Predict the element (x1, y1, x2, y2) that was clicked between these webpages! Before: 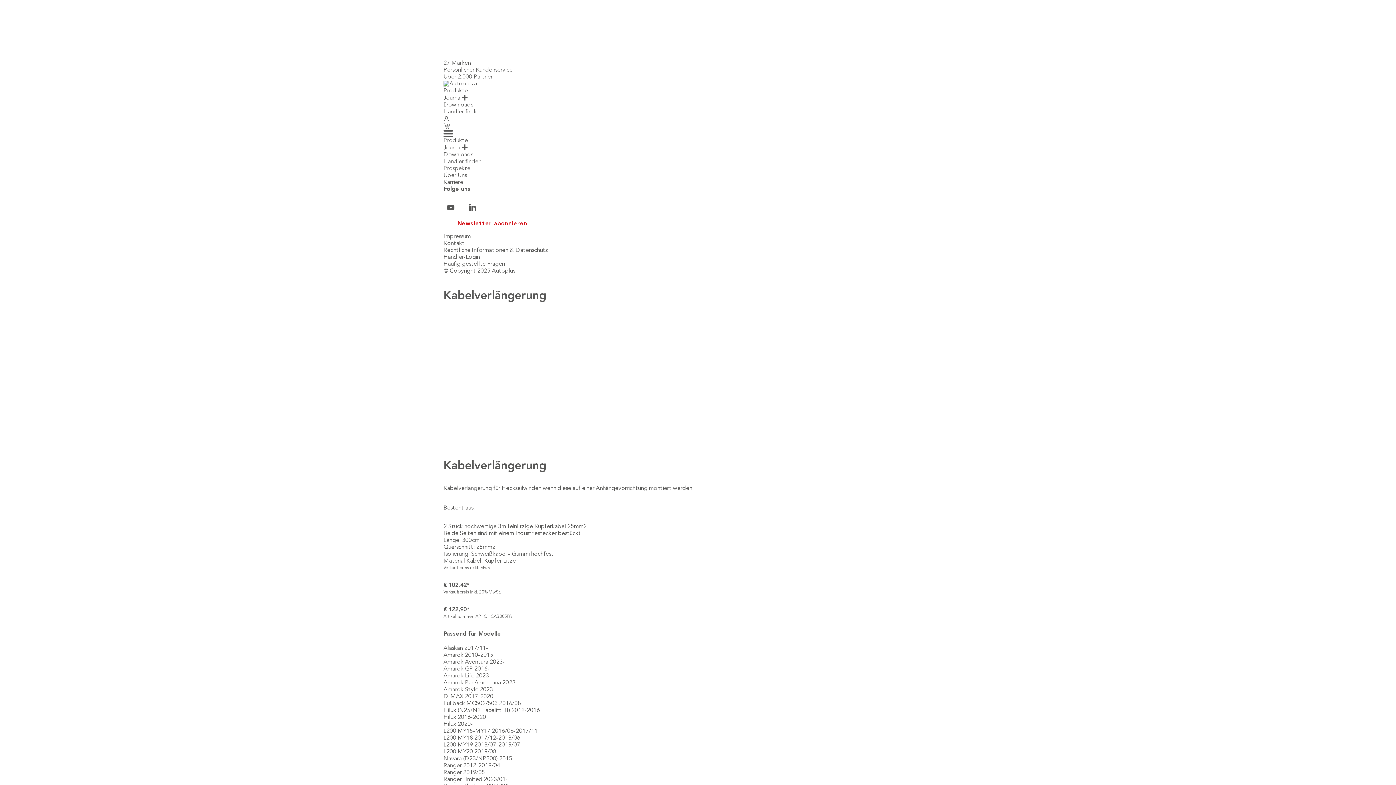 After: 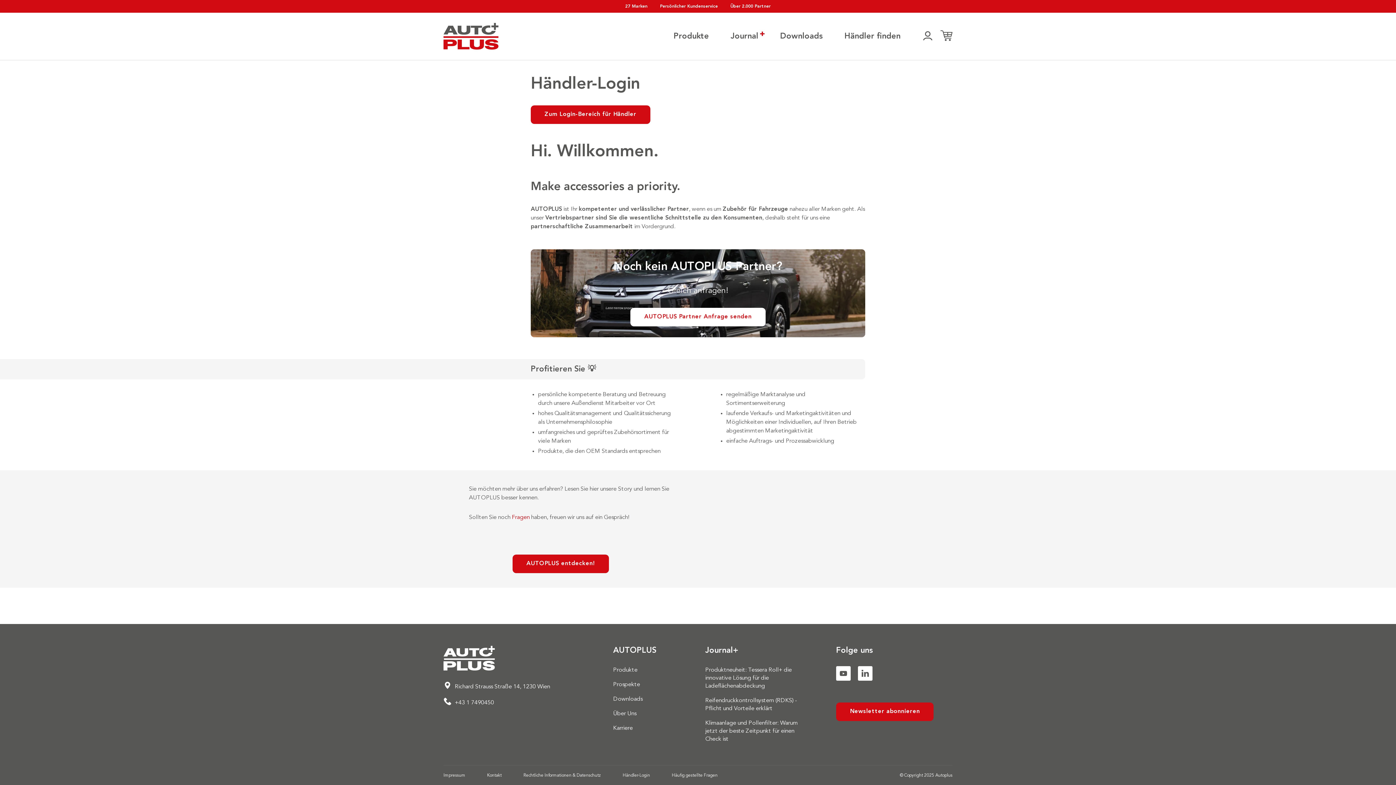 Action: label: Händler-Login bbox: (443, 254, 480, 260)